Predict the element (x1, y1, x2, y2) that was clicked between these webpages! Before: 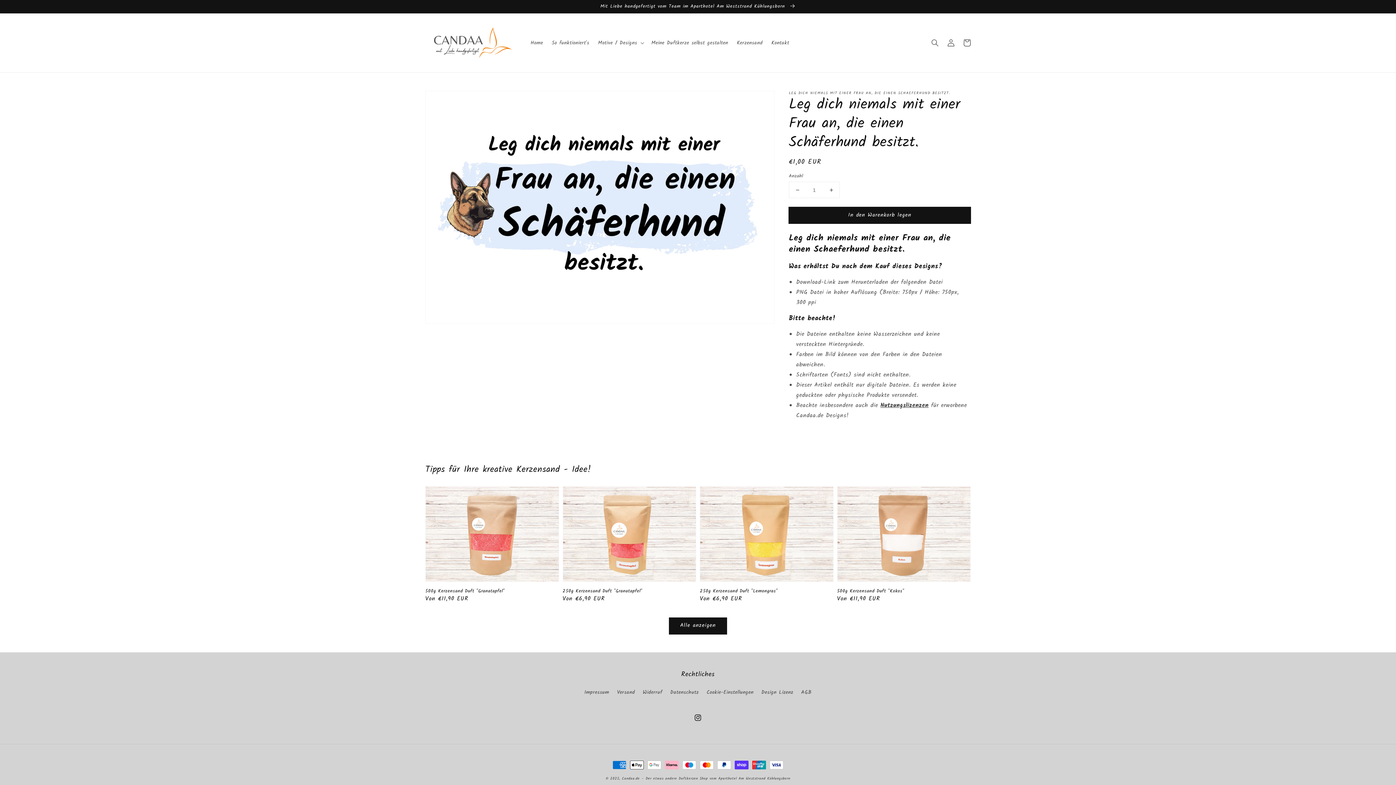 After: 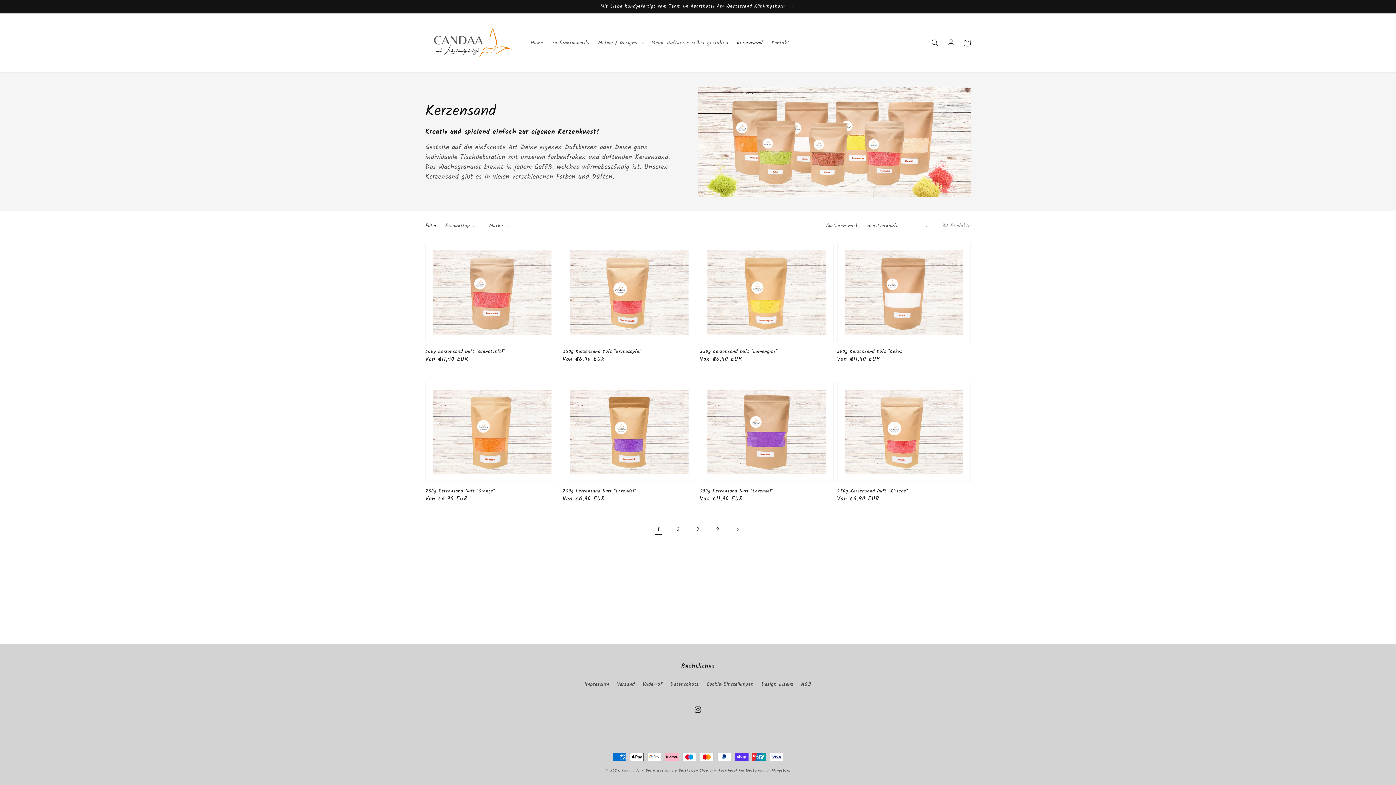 Action: label: Kerzensand bbox: (732, 35, 767, 50)